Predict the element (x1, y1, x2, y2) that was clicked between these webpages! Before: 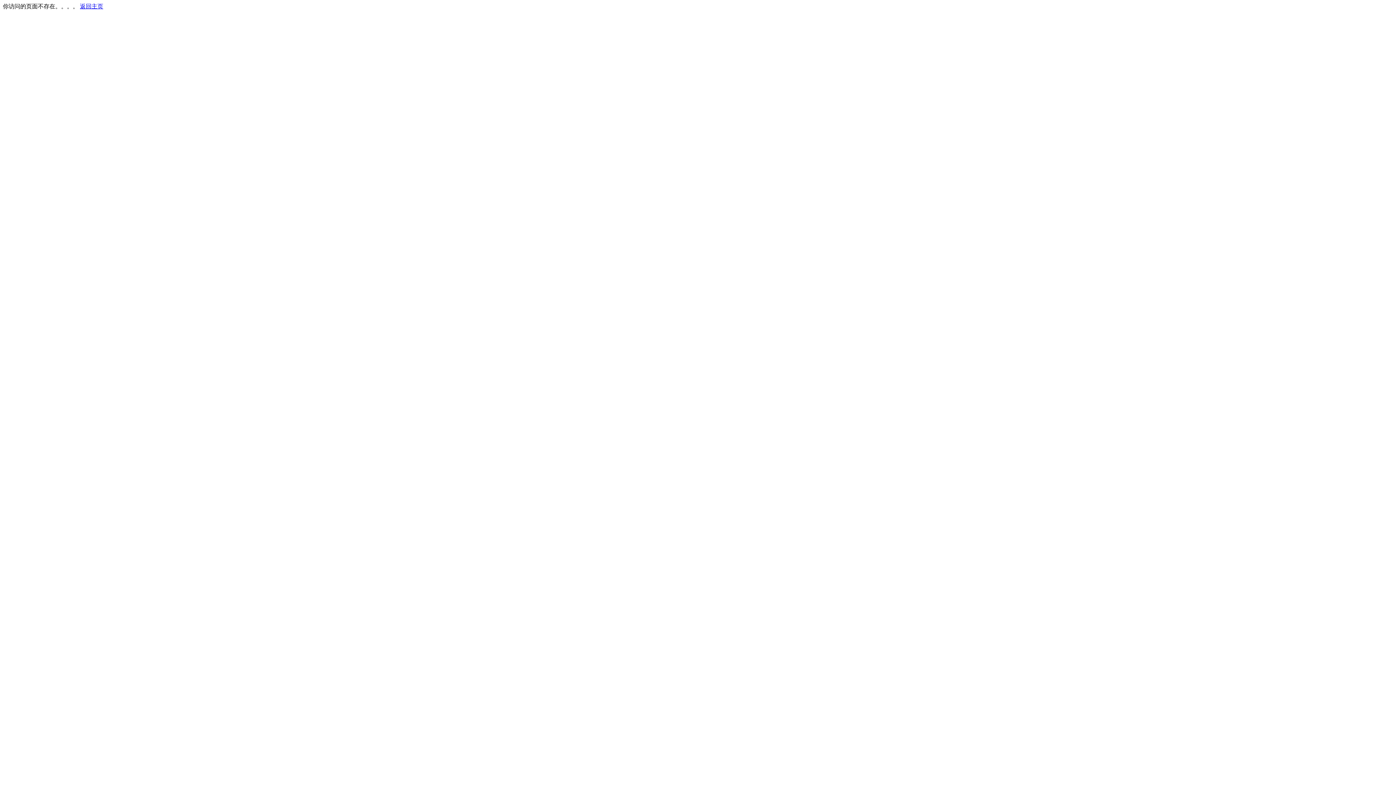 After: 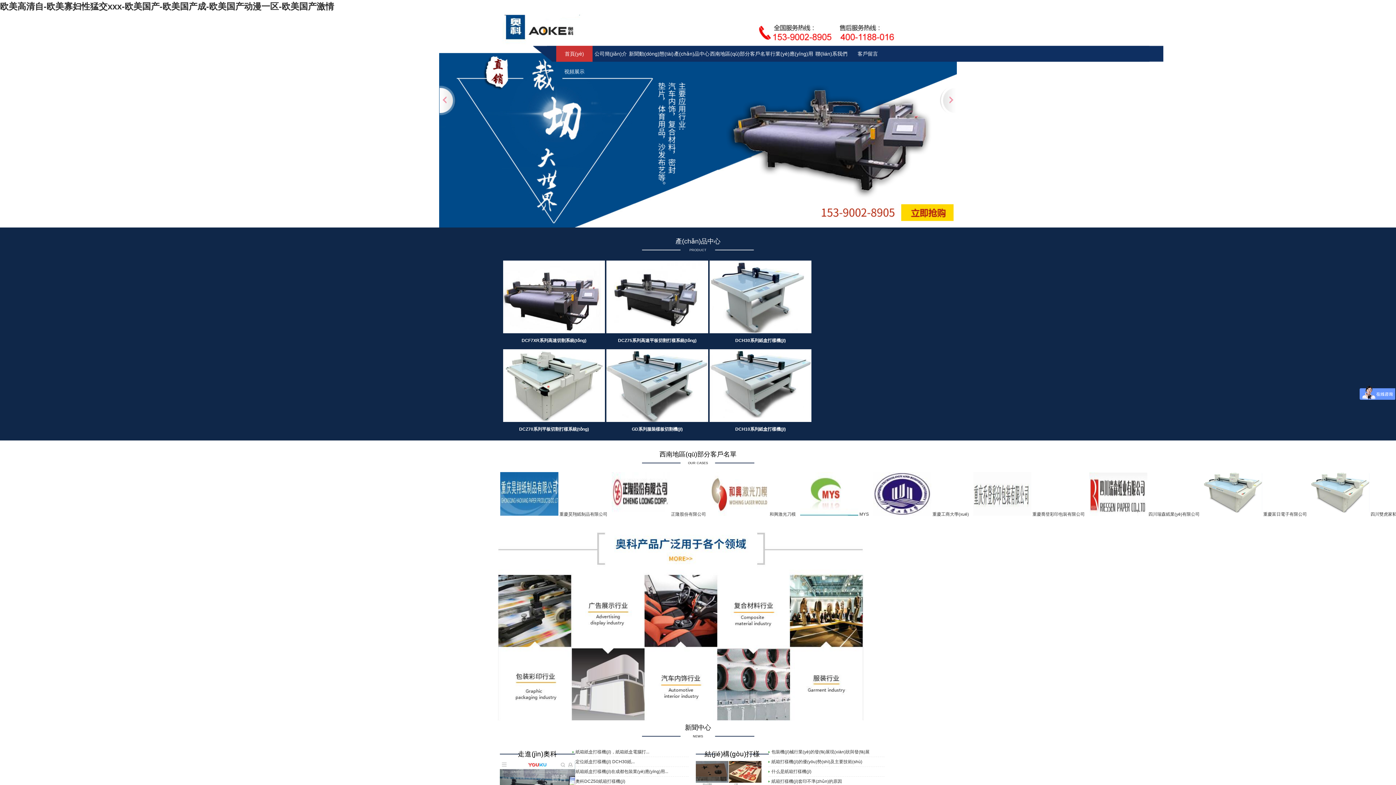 Action: bbox: (80, 3, 103, 9) label: 返回主页